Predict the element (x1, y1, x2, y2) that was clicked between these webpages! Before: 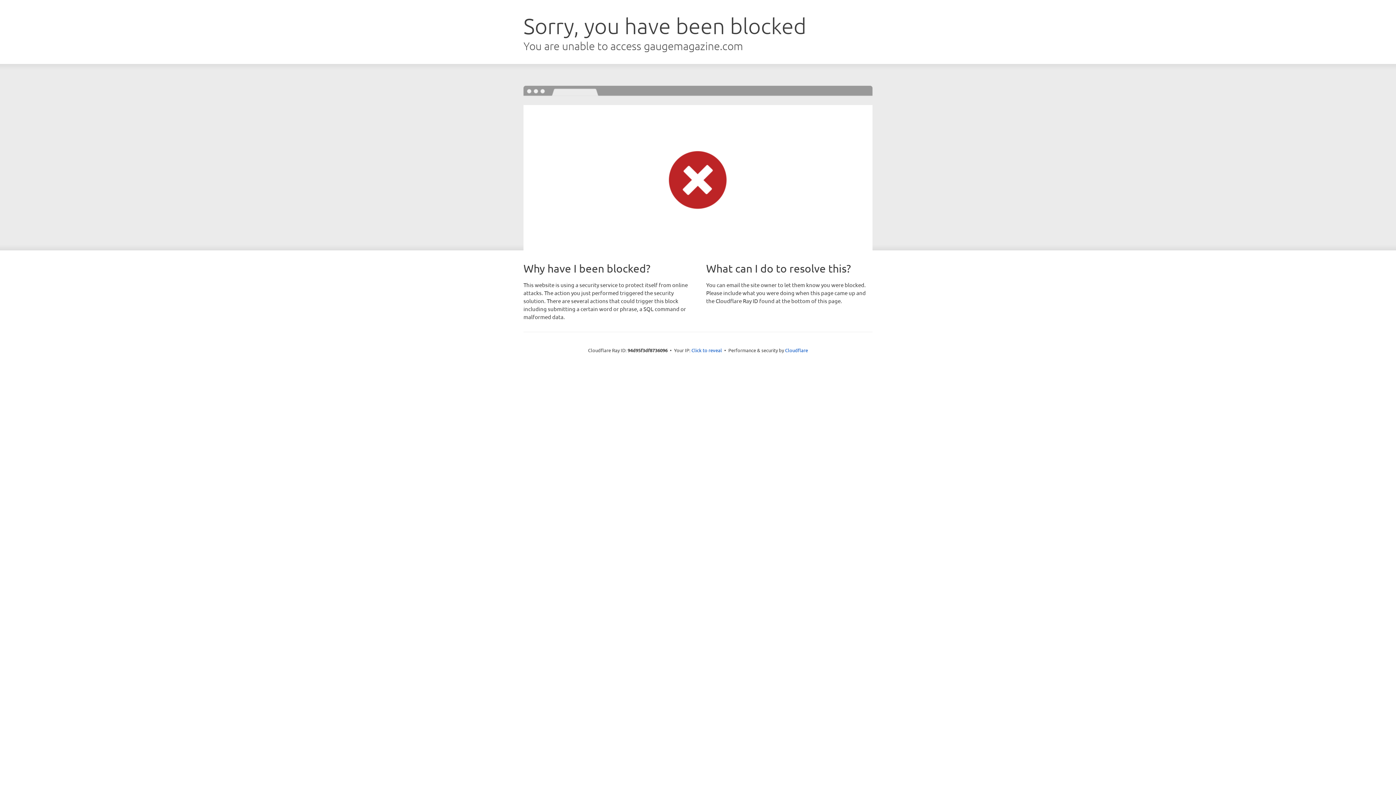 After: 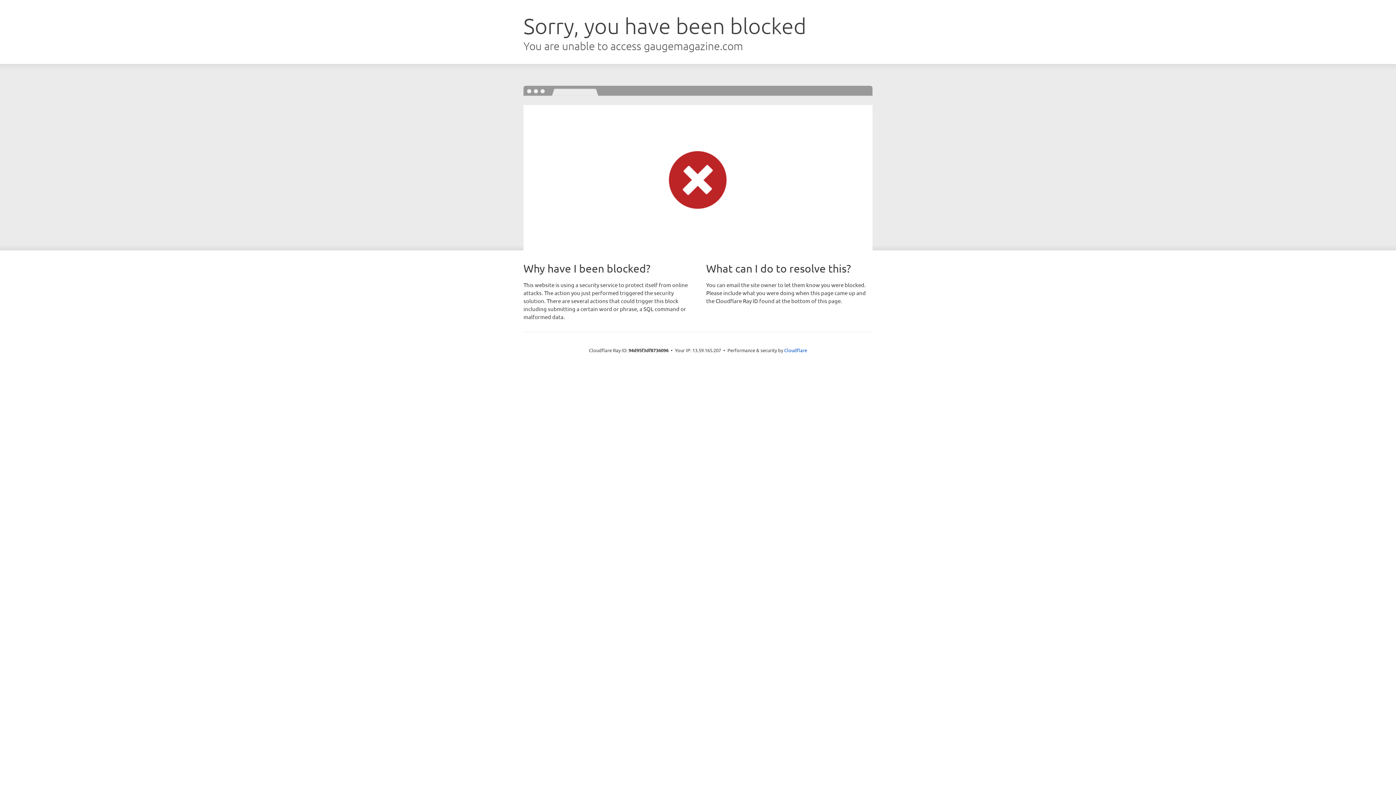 Action: bbox: (691, 346, 722, 353) label: Click to reveal